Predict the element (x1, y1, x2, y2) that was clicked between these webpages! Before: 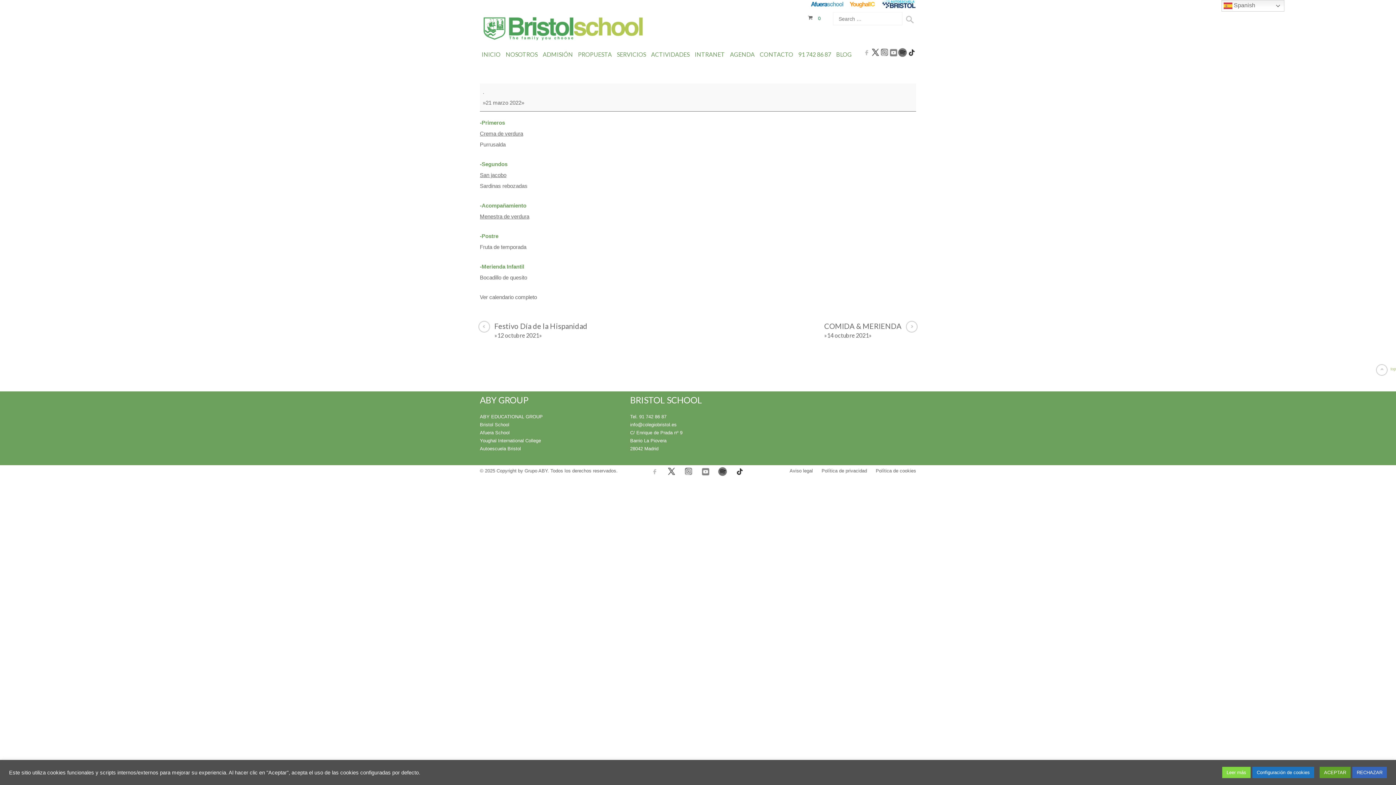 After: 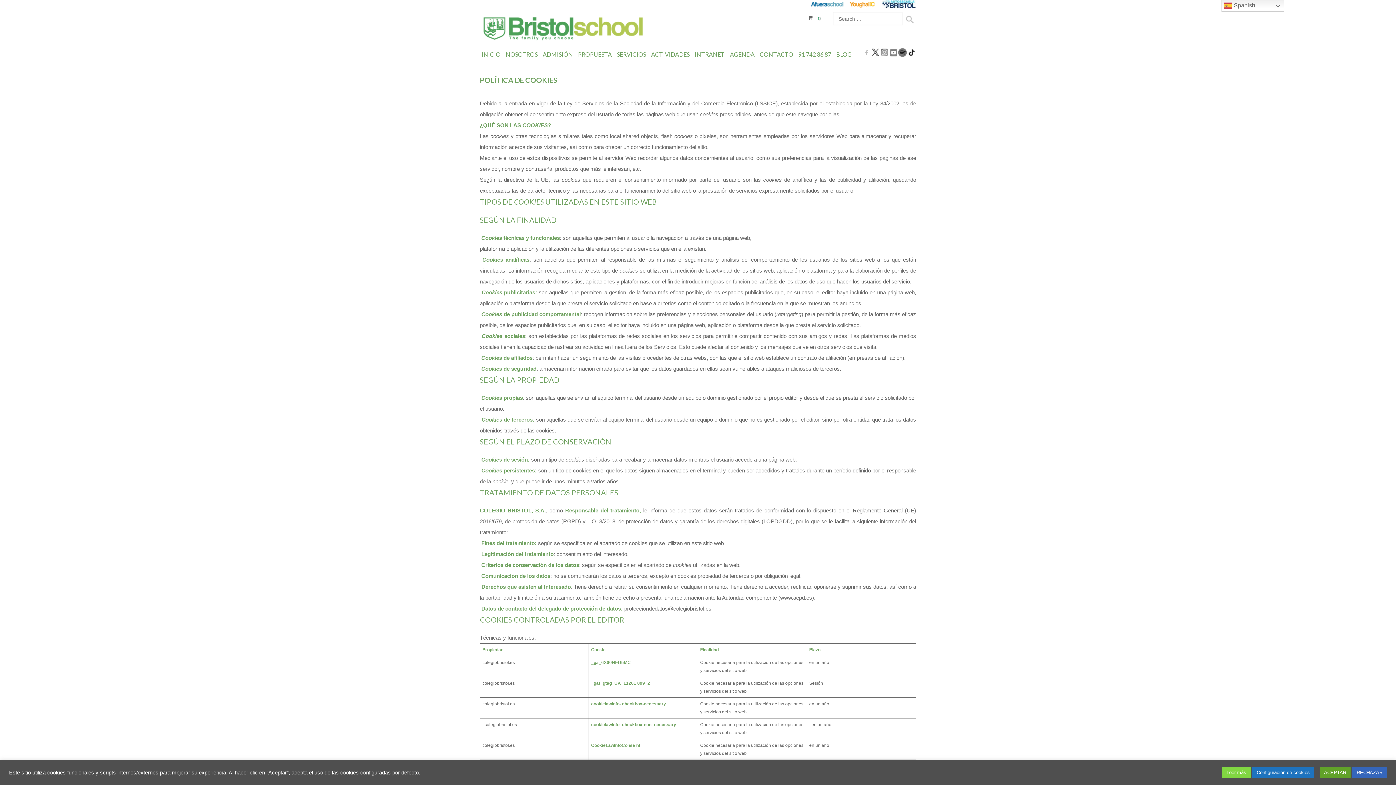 Action: label: Política de cookies bbox: (876, 468, 916, 473)